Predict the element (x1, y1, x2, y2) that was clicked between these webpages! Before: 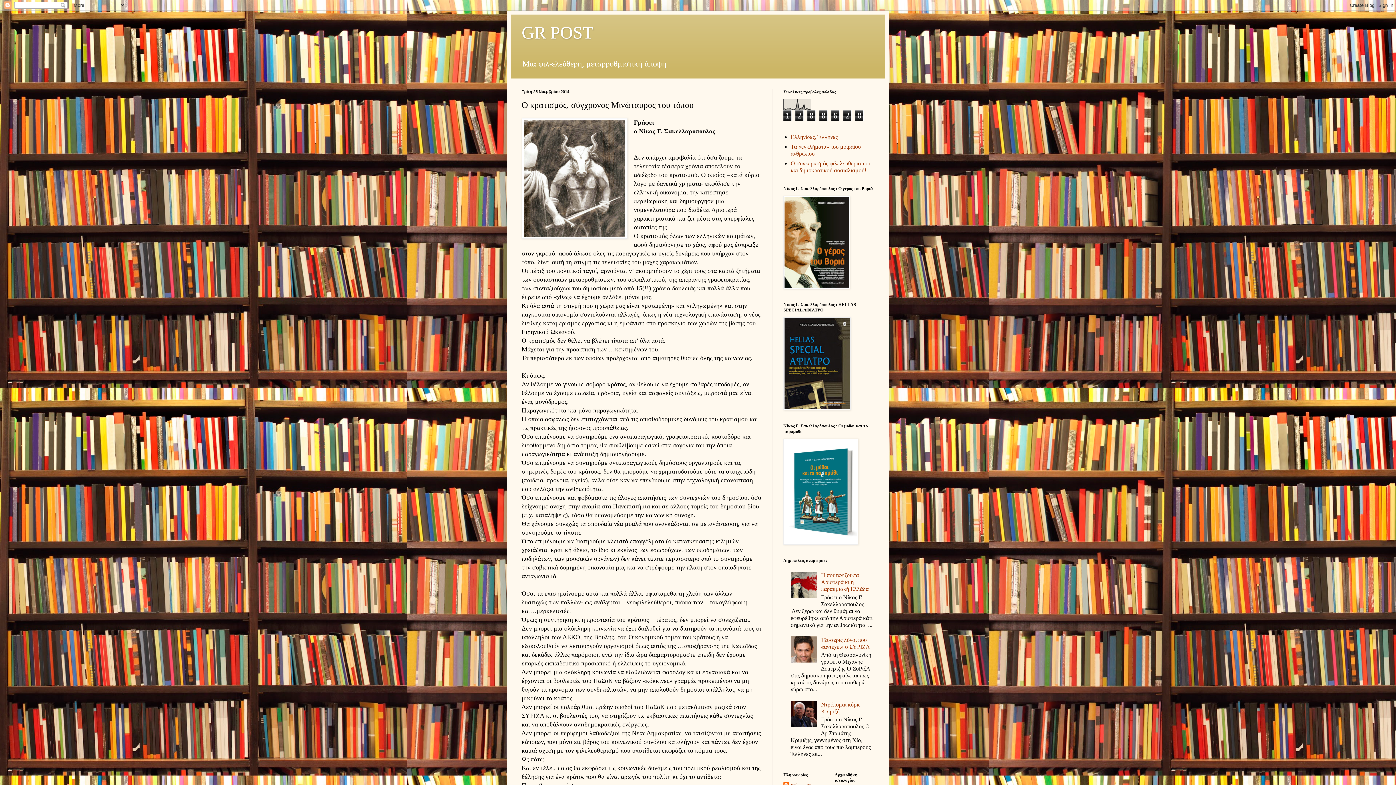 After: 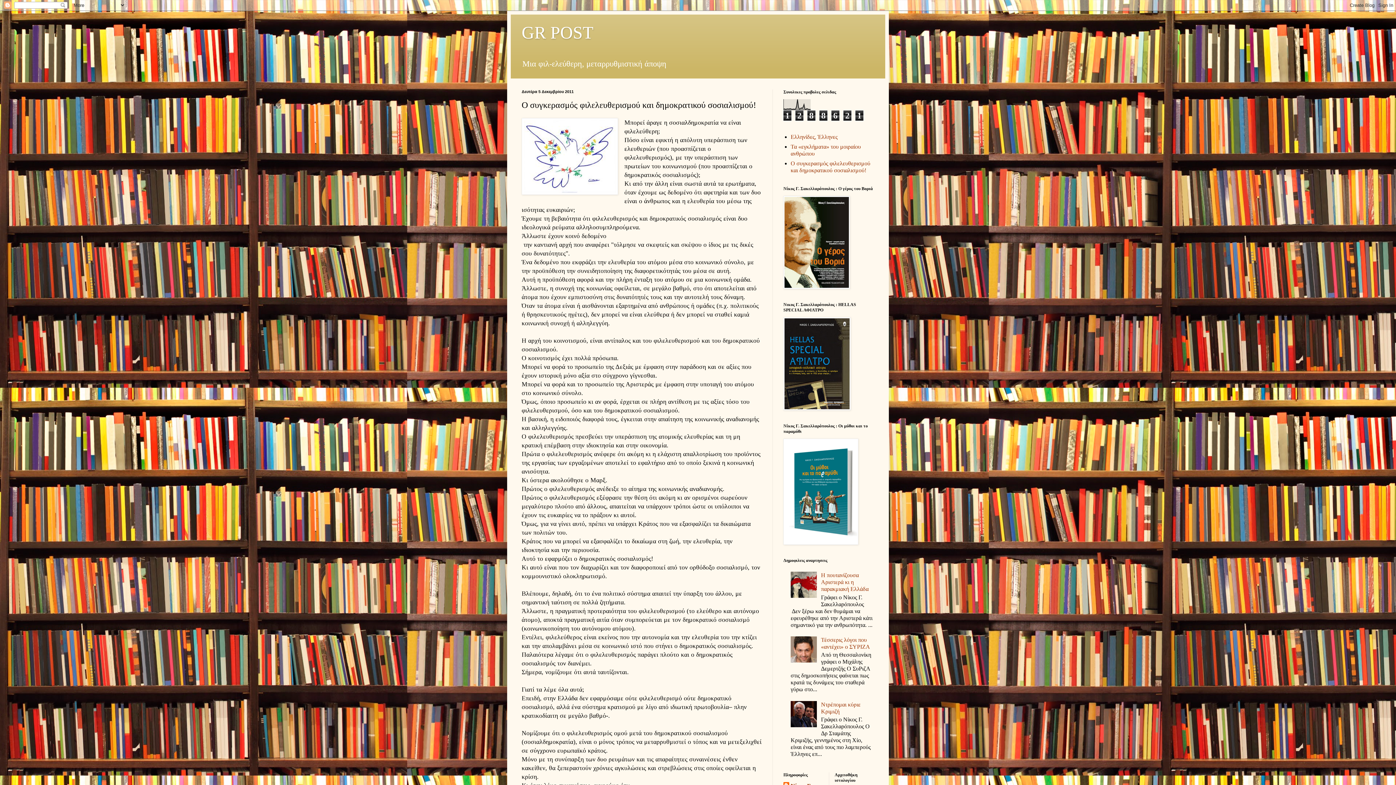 Action: label: Ο συγκερασμός φιλελευθερισμού και δημοκρατικού σοσιαλισμού! bbox: (790, 160, 870, 173)